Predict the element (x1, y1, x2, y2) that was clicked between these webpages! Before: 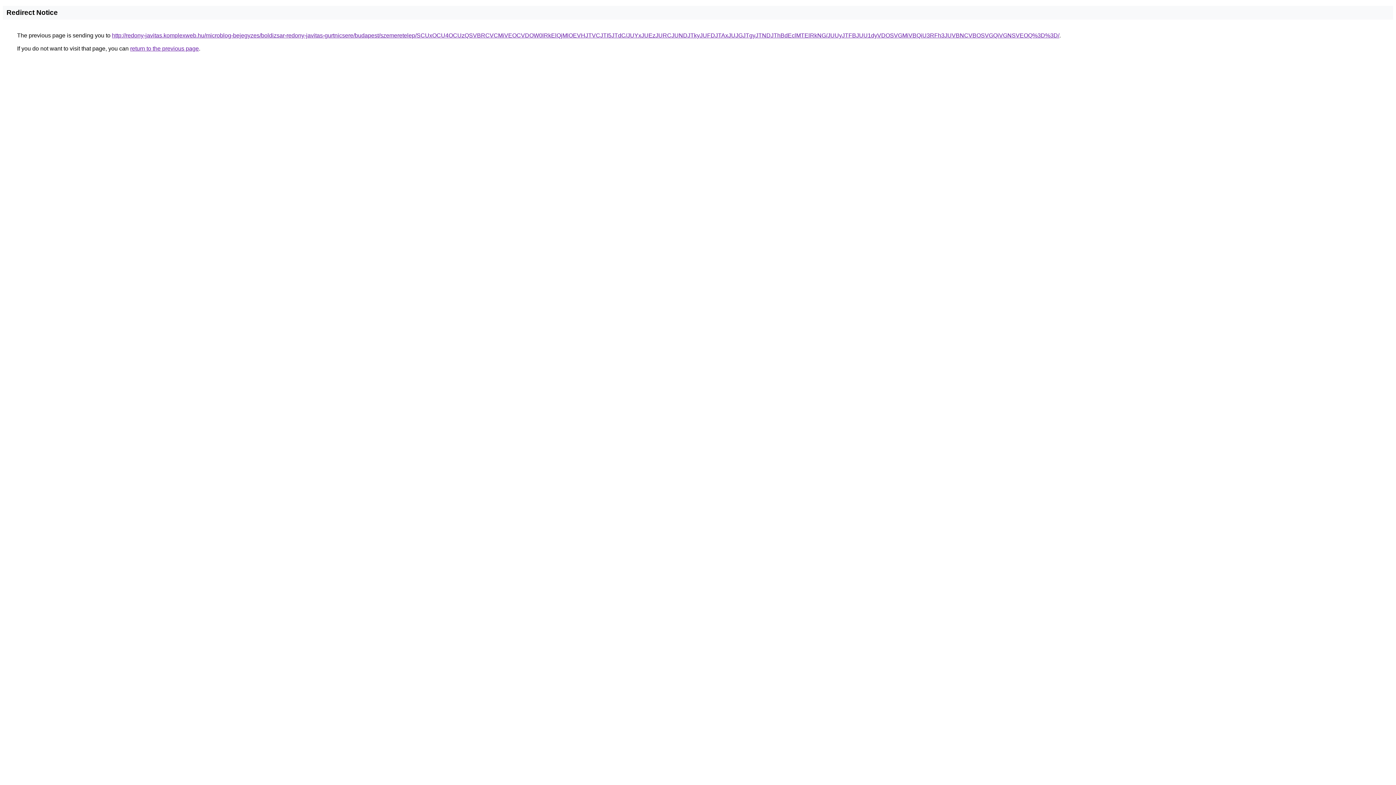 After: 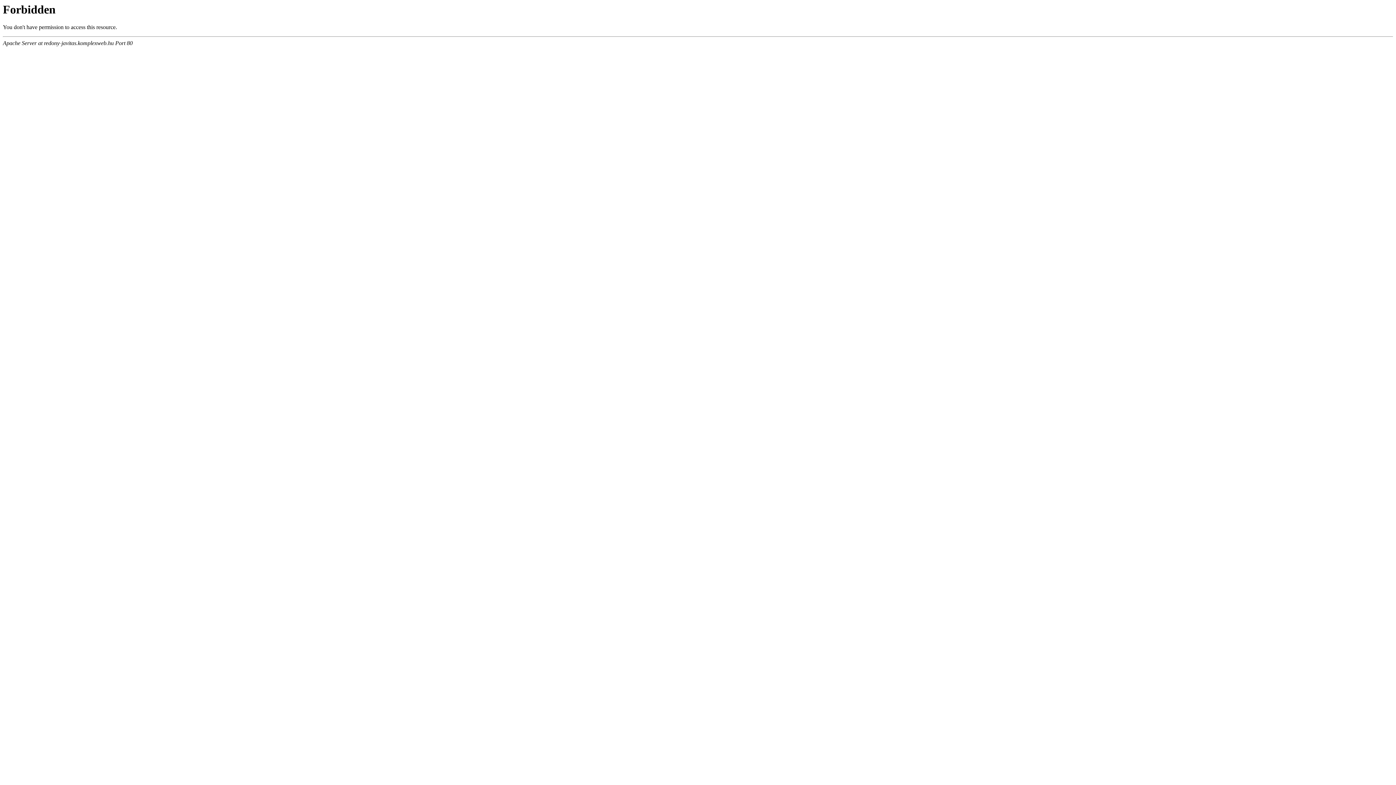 Action: bbox: (112, 32, 1059, 38) label: http://redony-javitas.komplexweb.hu/microblog-bejegyzes/boldizsar-redony-javitas-gurtnicsere/budapest/szemeretelep/SCUxOCU4OCUzQSVBRCVCMiVEOCVDOW0lRkElQjMlOEVHJTVCJTI5JTdC/JUYxJUEzJURCJUNDJTkyJUFDJTAxJUJGJTgyJTNDJThBdEclMTElRkNG/JUUyJTFBJUU1dyVDOSVGMiVBQiU3RFh3JUVBNCVBOSVGQiVGNSVEOQ%3D%3D/